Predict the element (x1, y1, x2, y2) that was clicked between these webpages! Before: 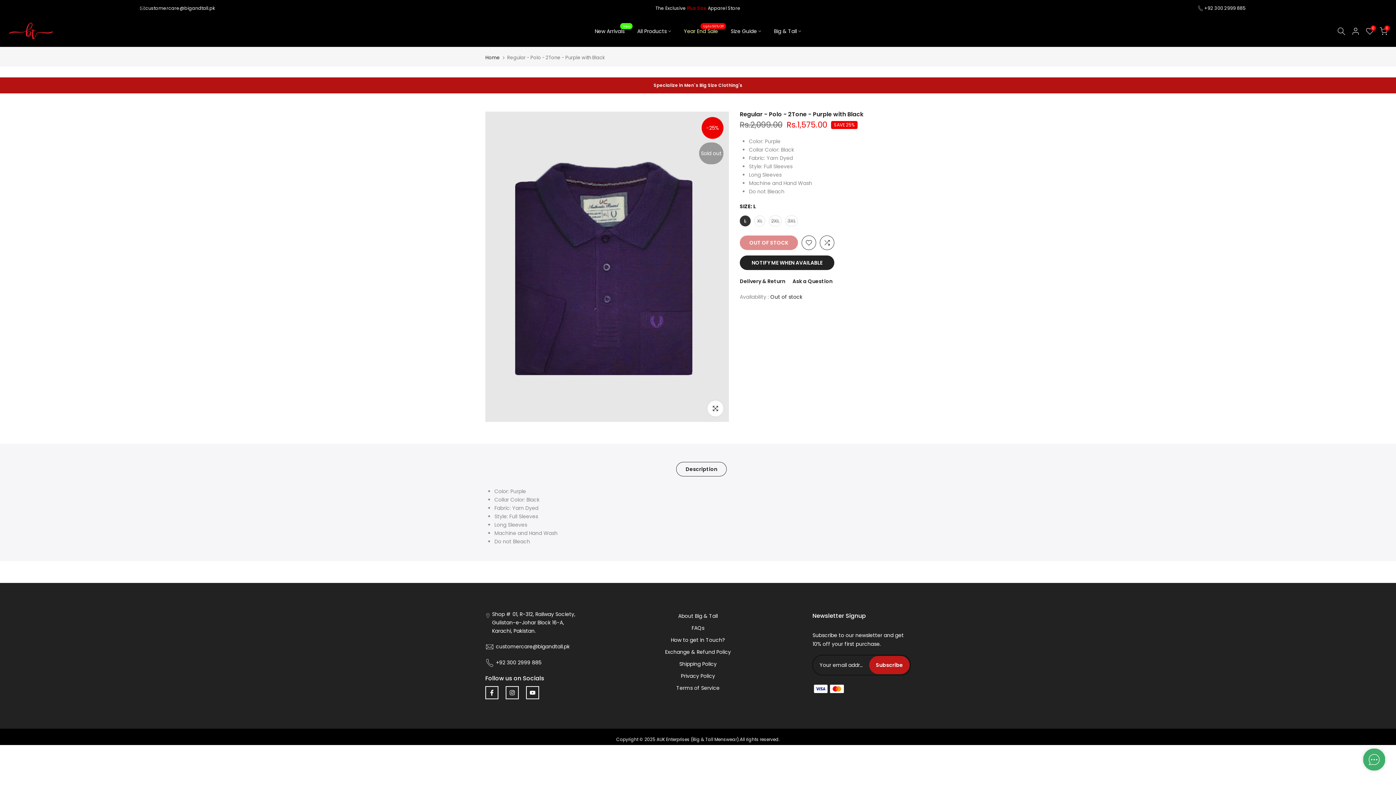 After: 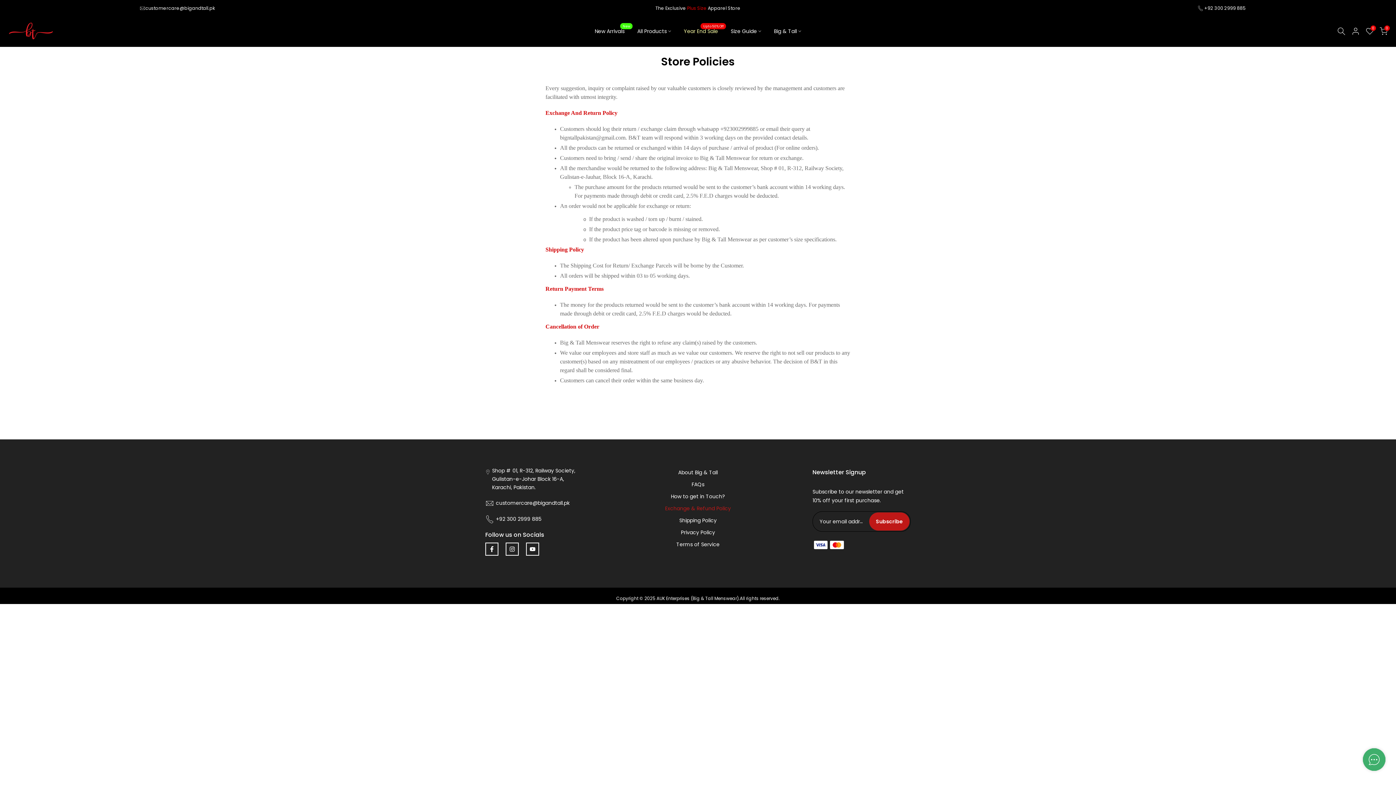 Action: bbox: (665, 648, 731, 656) label: Exchange & Refund Policy